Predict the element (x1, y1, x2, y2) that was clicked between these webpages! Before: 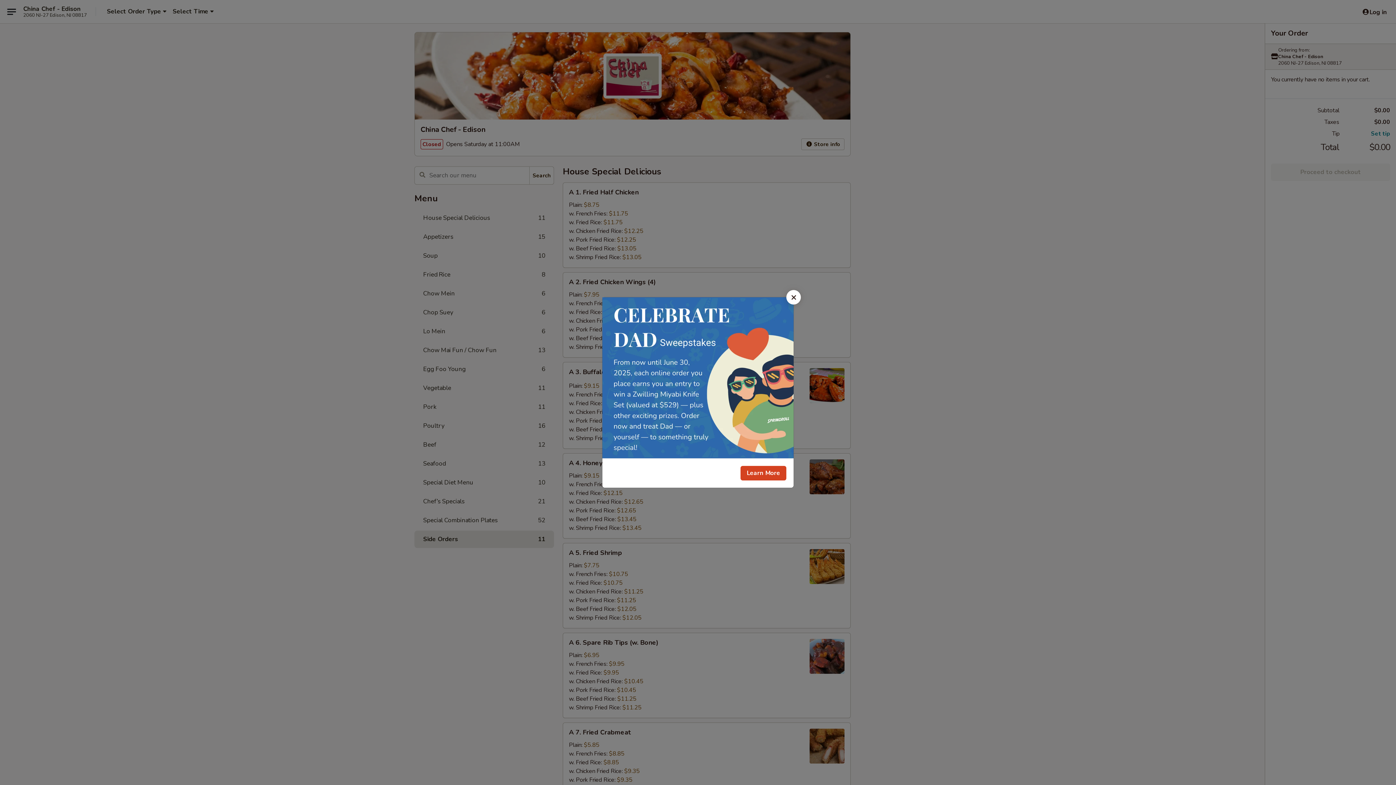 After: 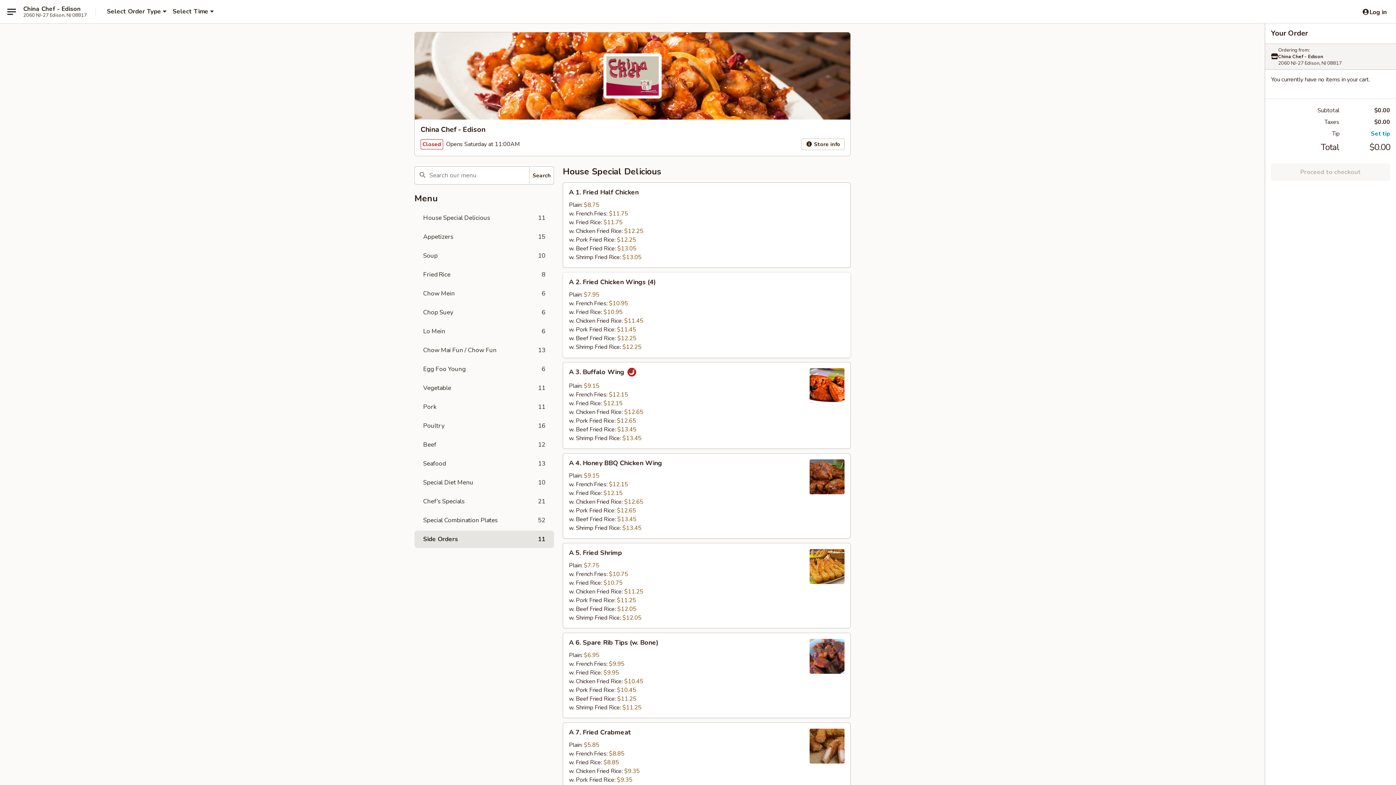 Action: label: Close bbox: (786, 290, 801, 304)